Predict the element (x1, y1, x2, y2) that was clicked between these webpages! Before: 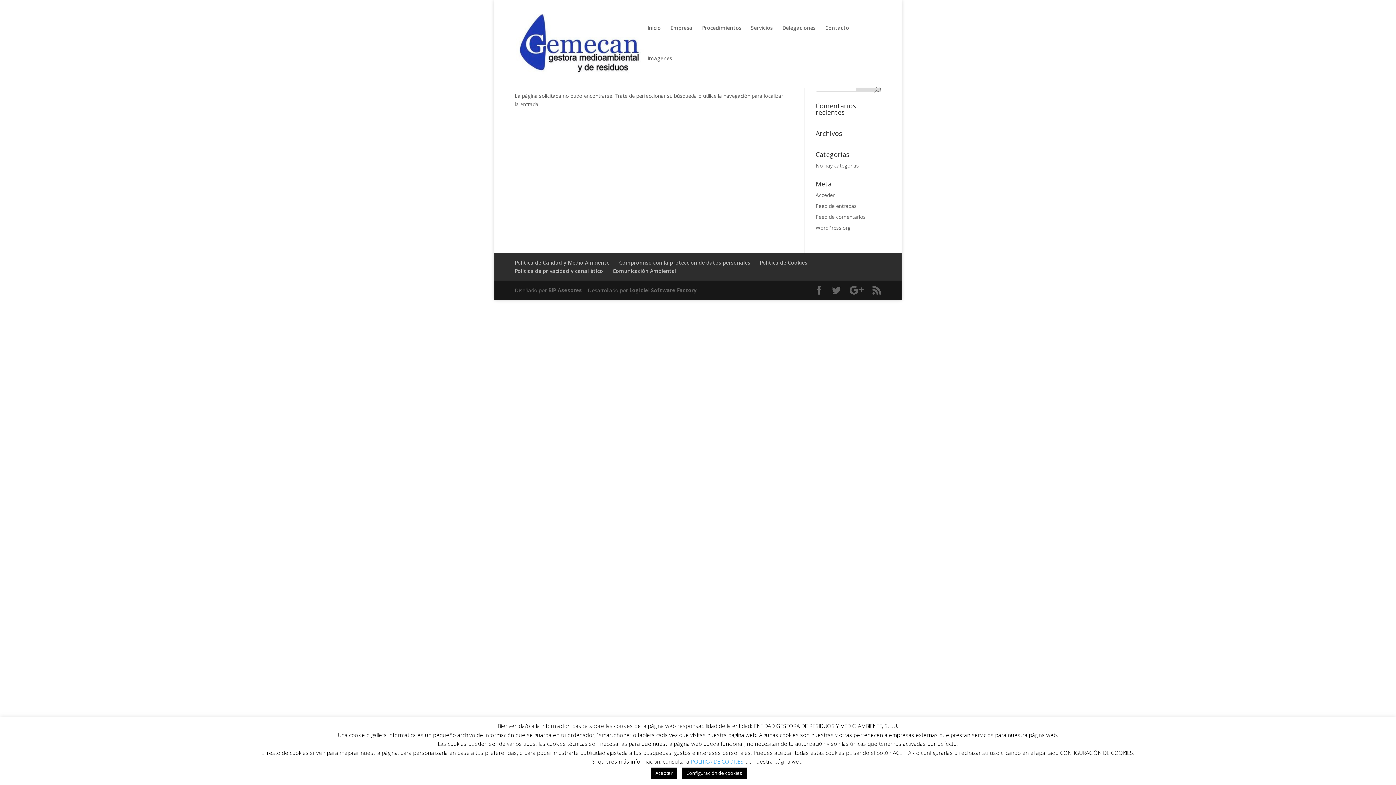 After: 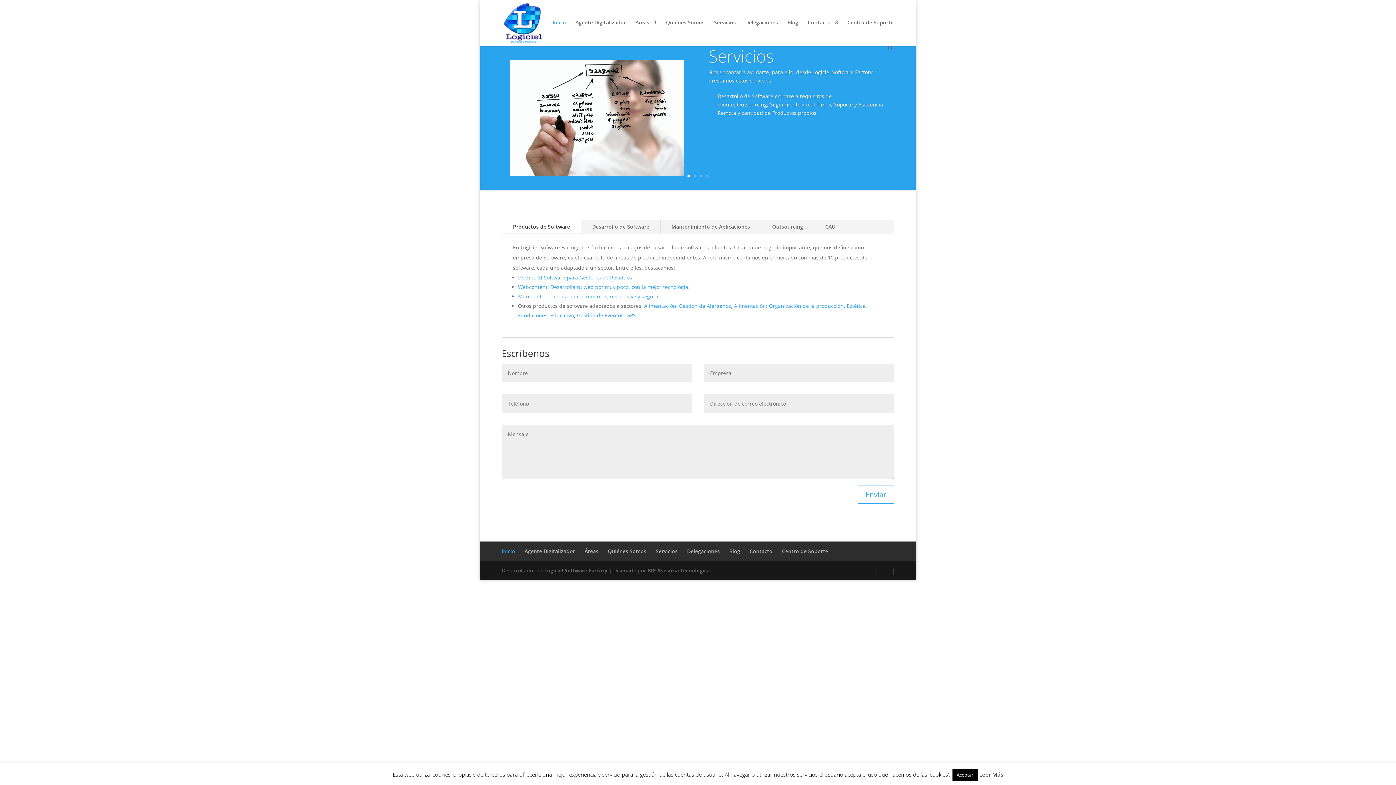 Action: label: Logiciel Software Factory bbox: (629, 286, 696, 293)